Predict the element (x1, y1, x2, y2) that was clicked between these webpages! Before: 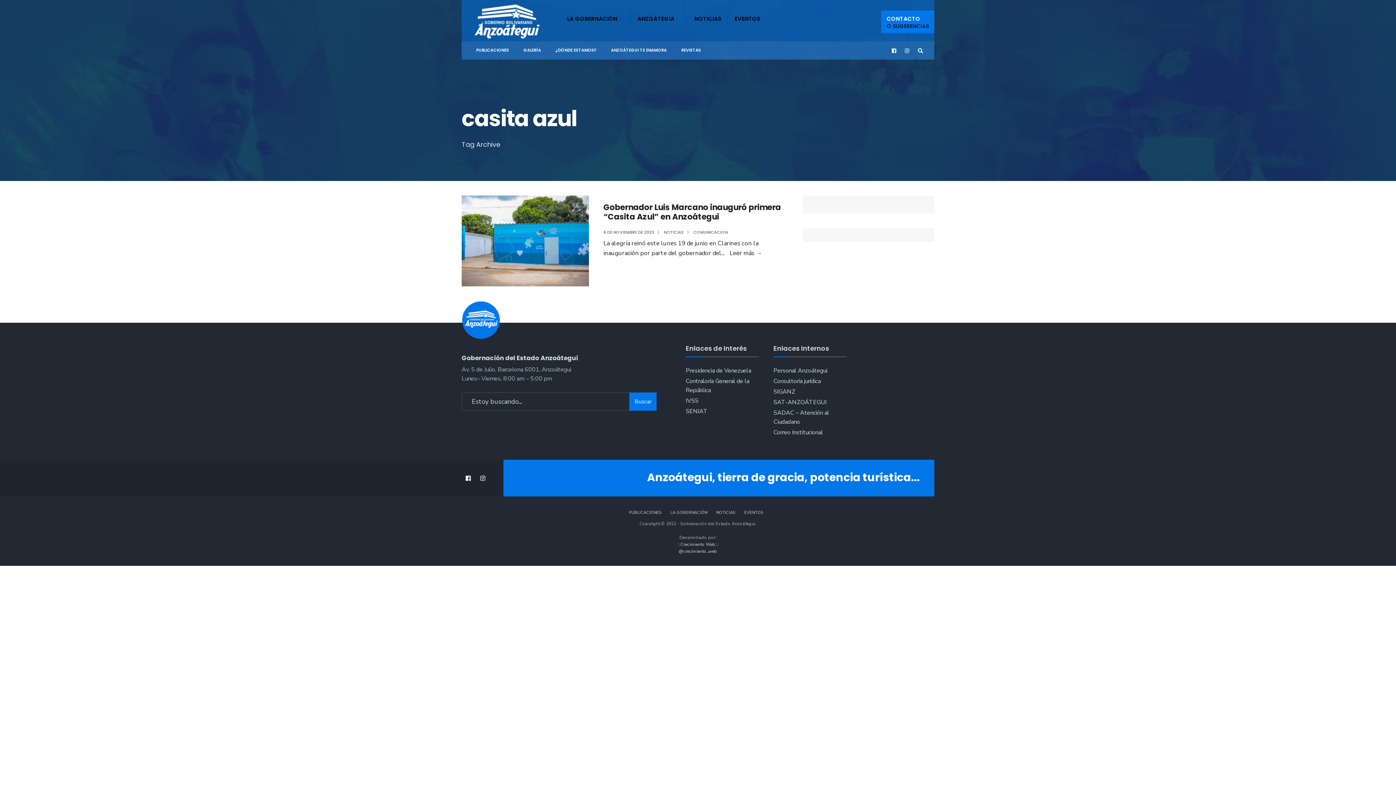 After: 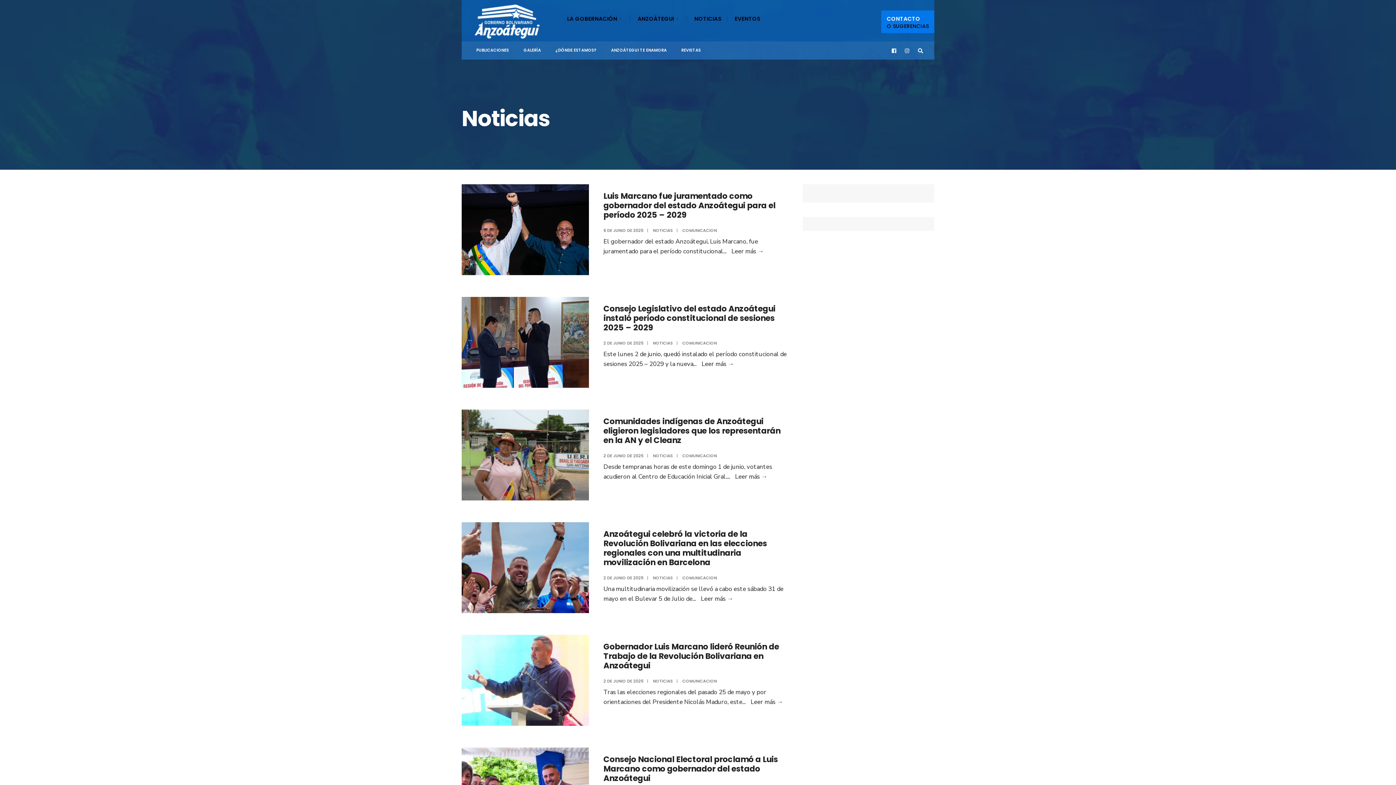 Action: bbox: (664, 229, 684, 235) label: NOTICIAS